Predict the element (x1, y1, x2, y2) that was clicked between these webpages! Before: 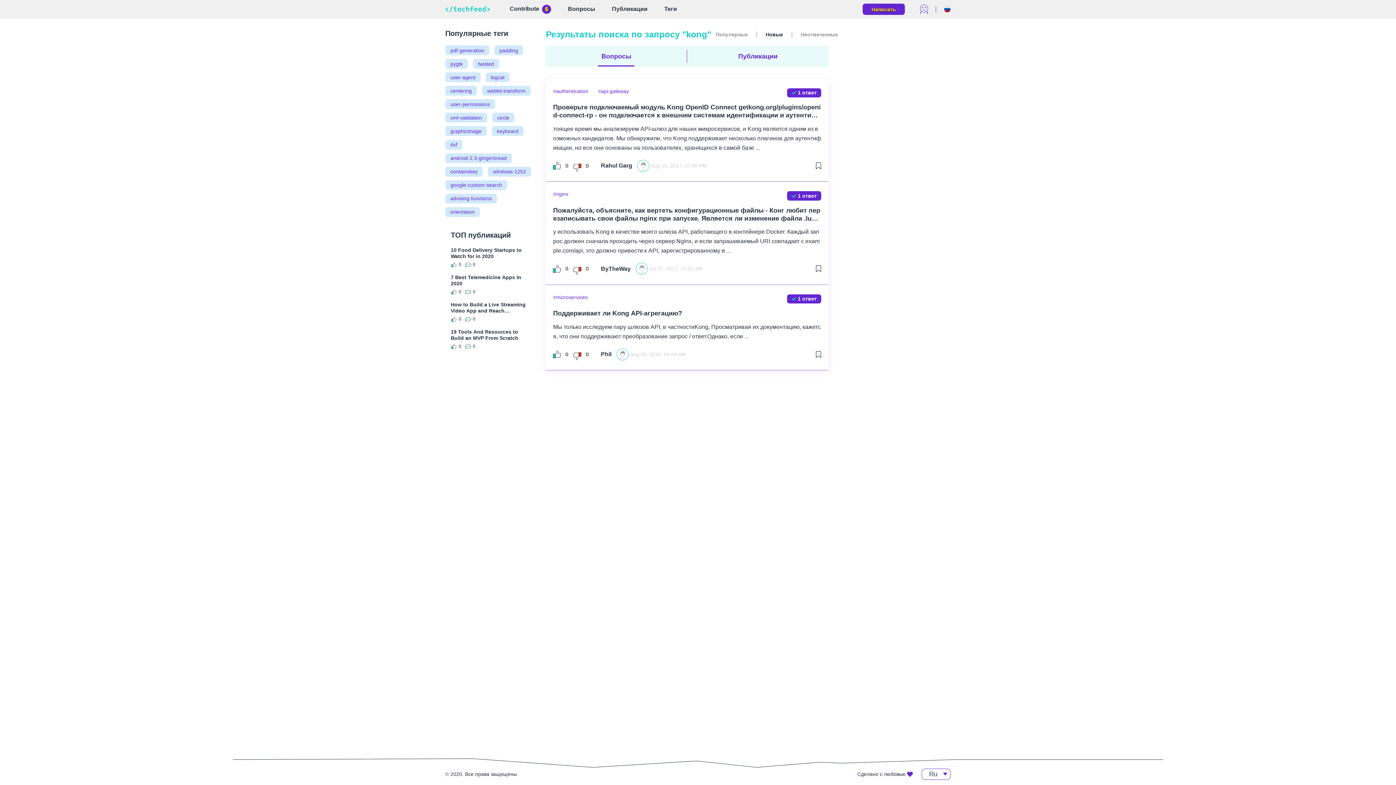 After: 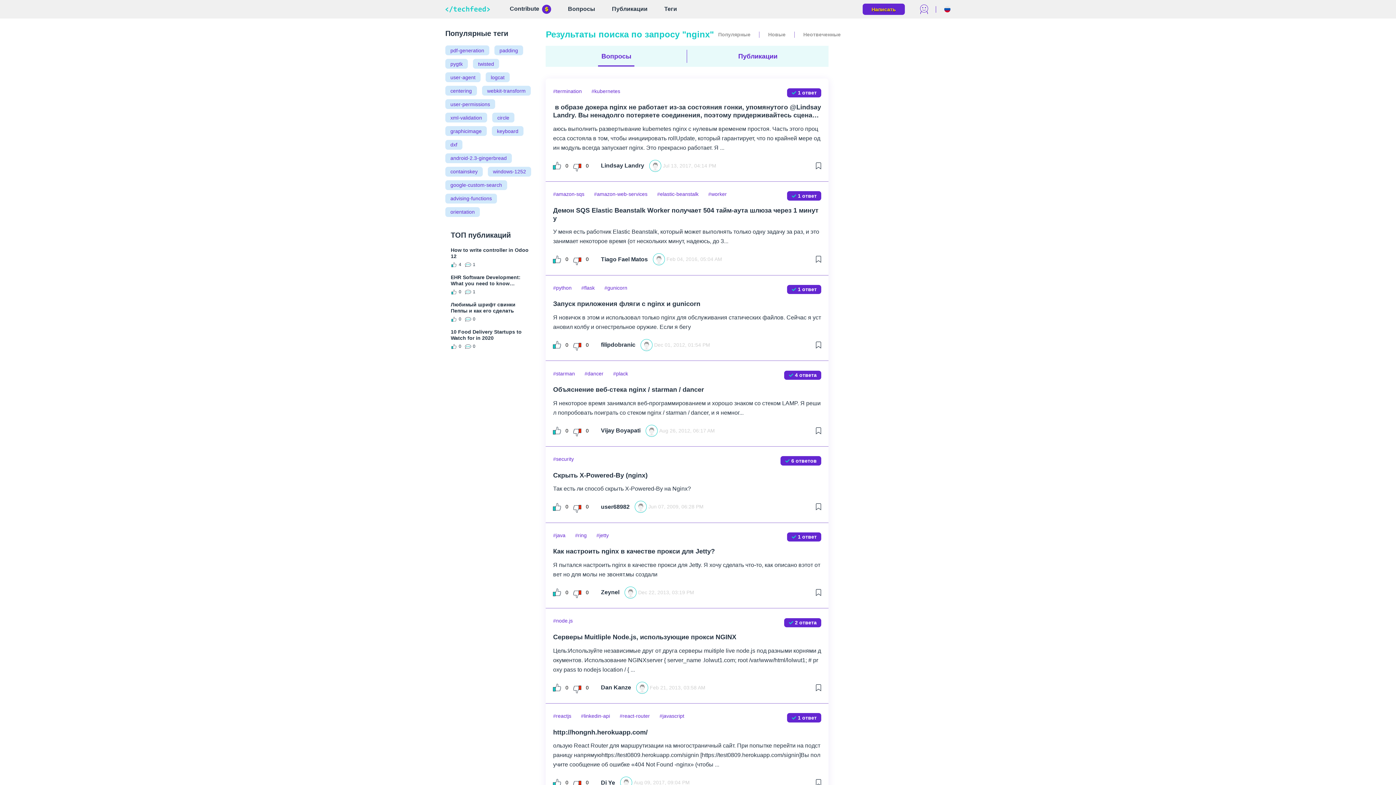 Action: bbox: (553, 191, 568, 196) label: nginx